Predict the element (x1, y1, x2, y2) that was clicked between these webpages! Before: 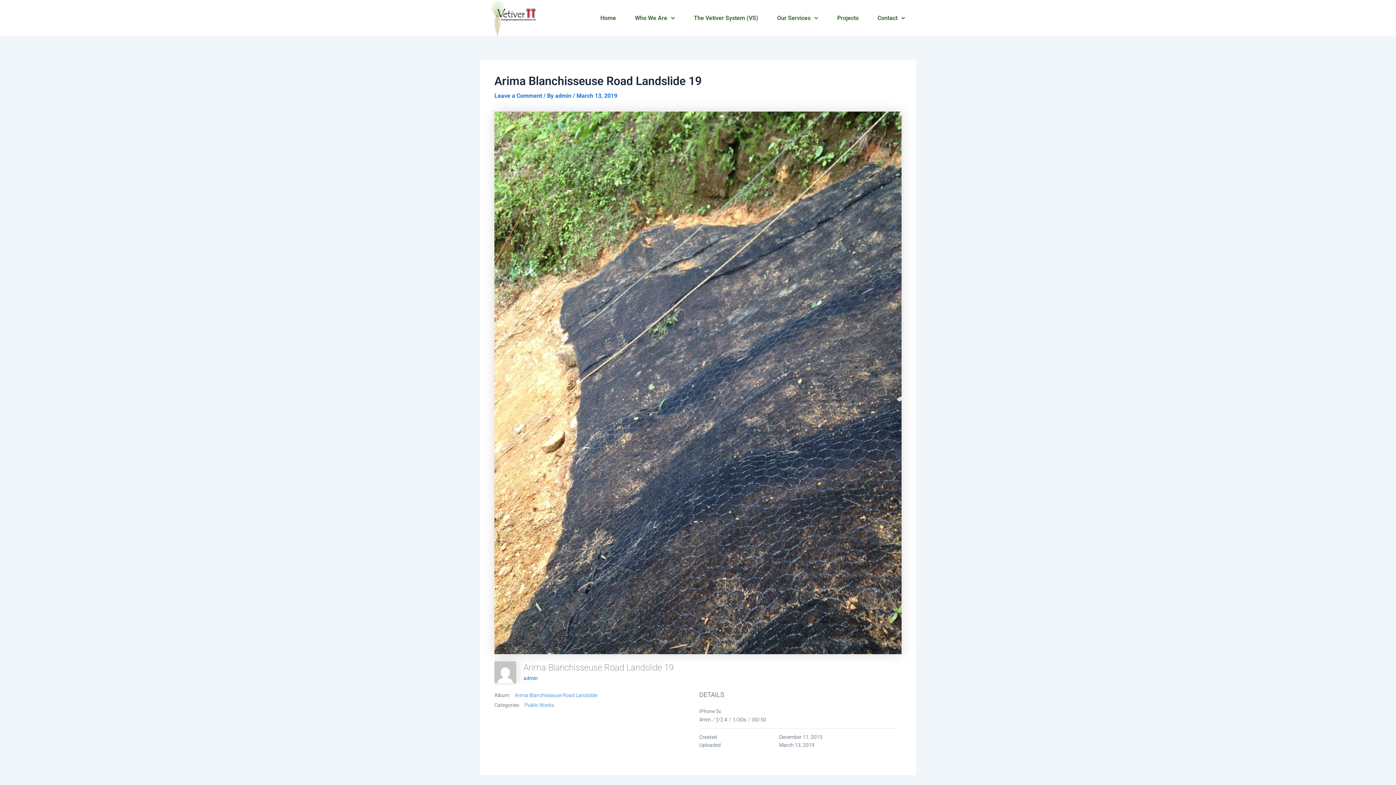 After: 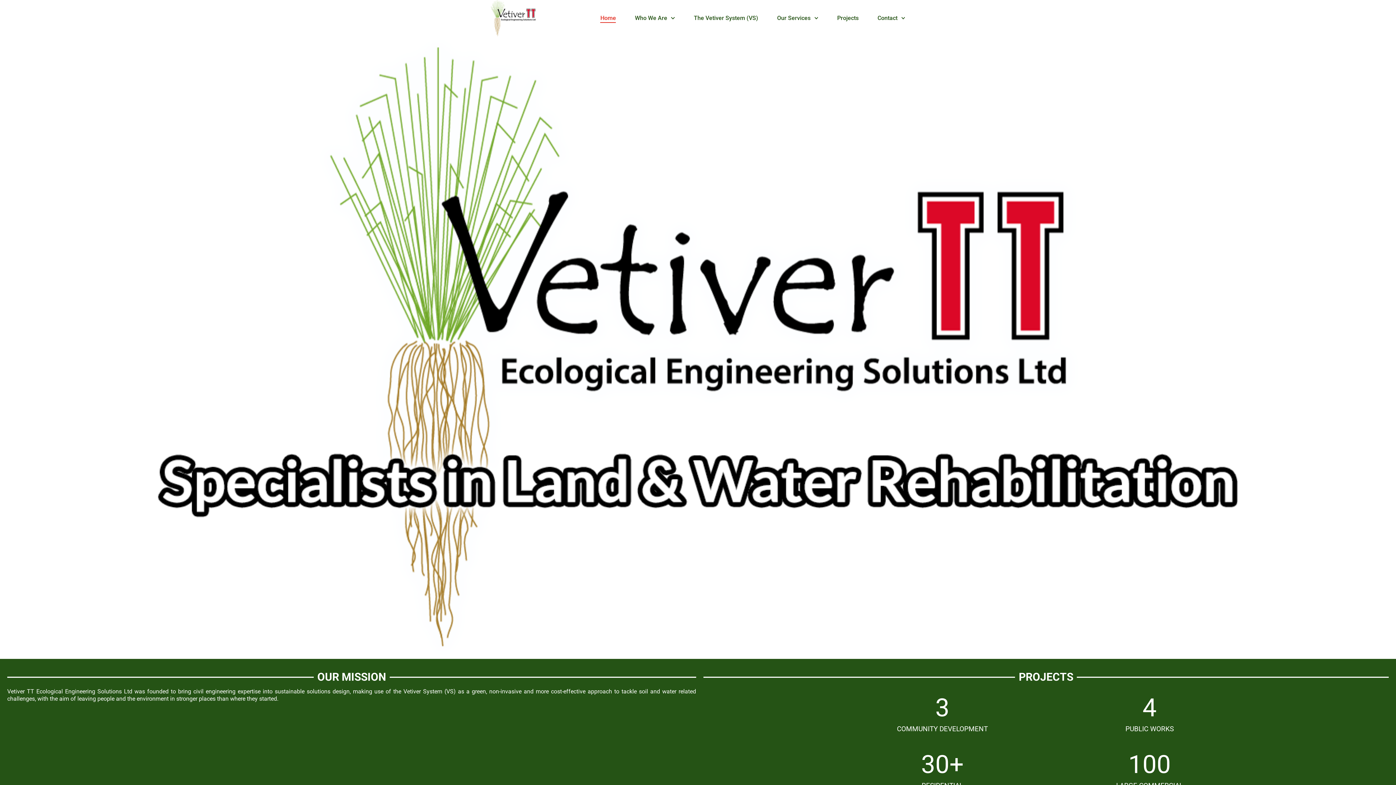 Action: label: admin bbox: (523, 675, 537, 681)